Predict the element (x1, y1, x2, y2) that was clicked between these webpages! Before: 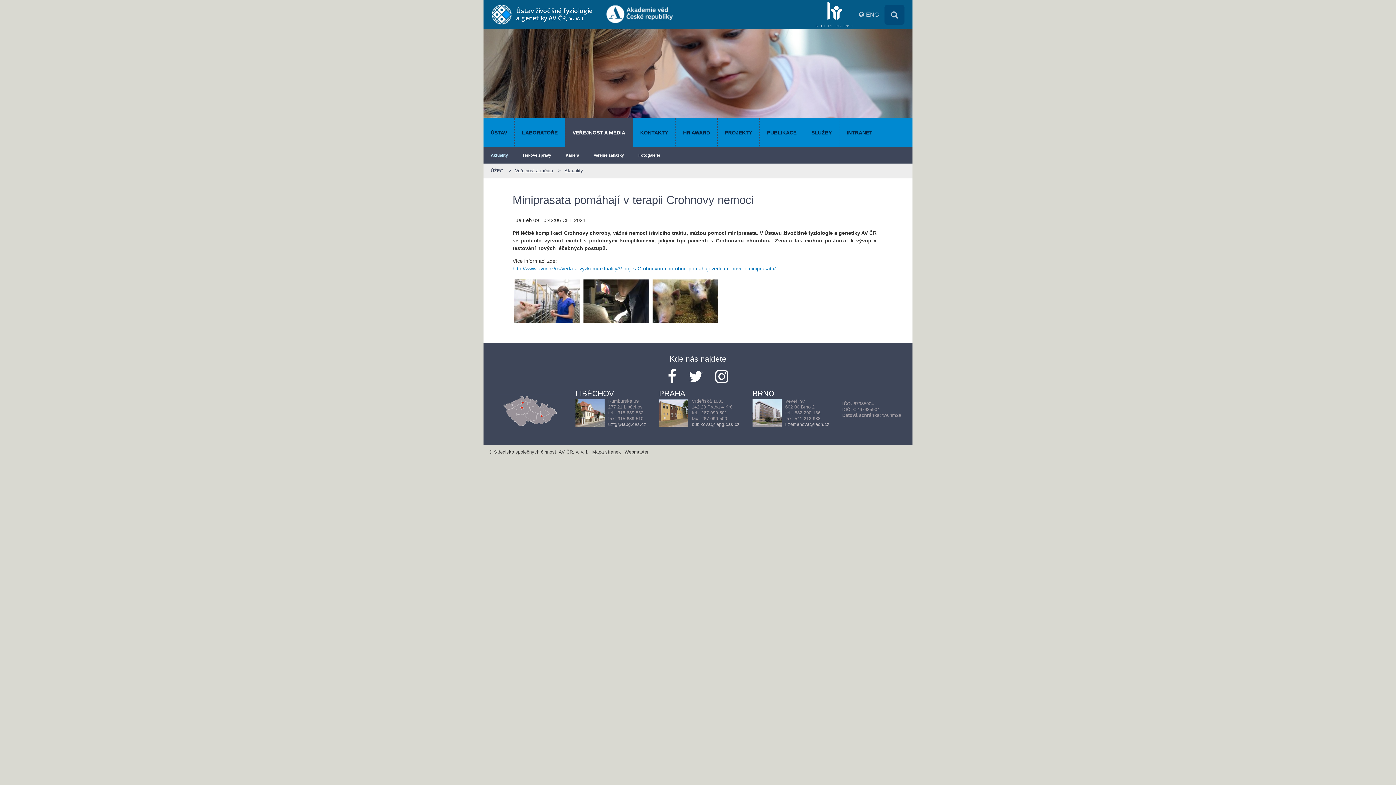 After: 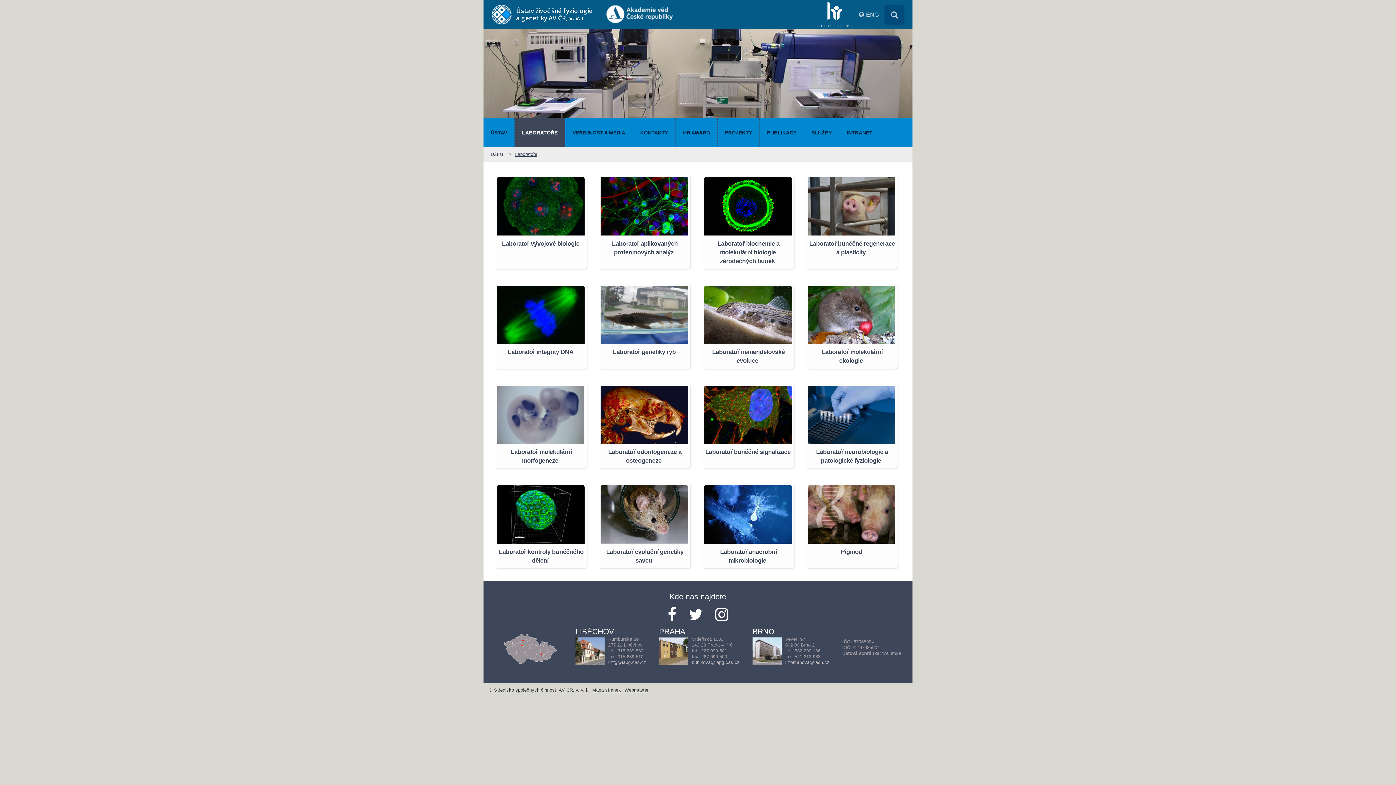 Action: bbox: (514, 118, 565, 147) label: LABORATOŘE